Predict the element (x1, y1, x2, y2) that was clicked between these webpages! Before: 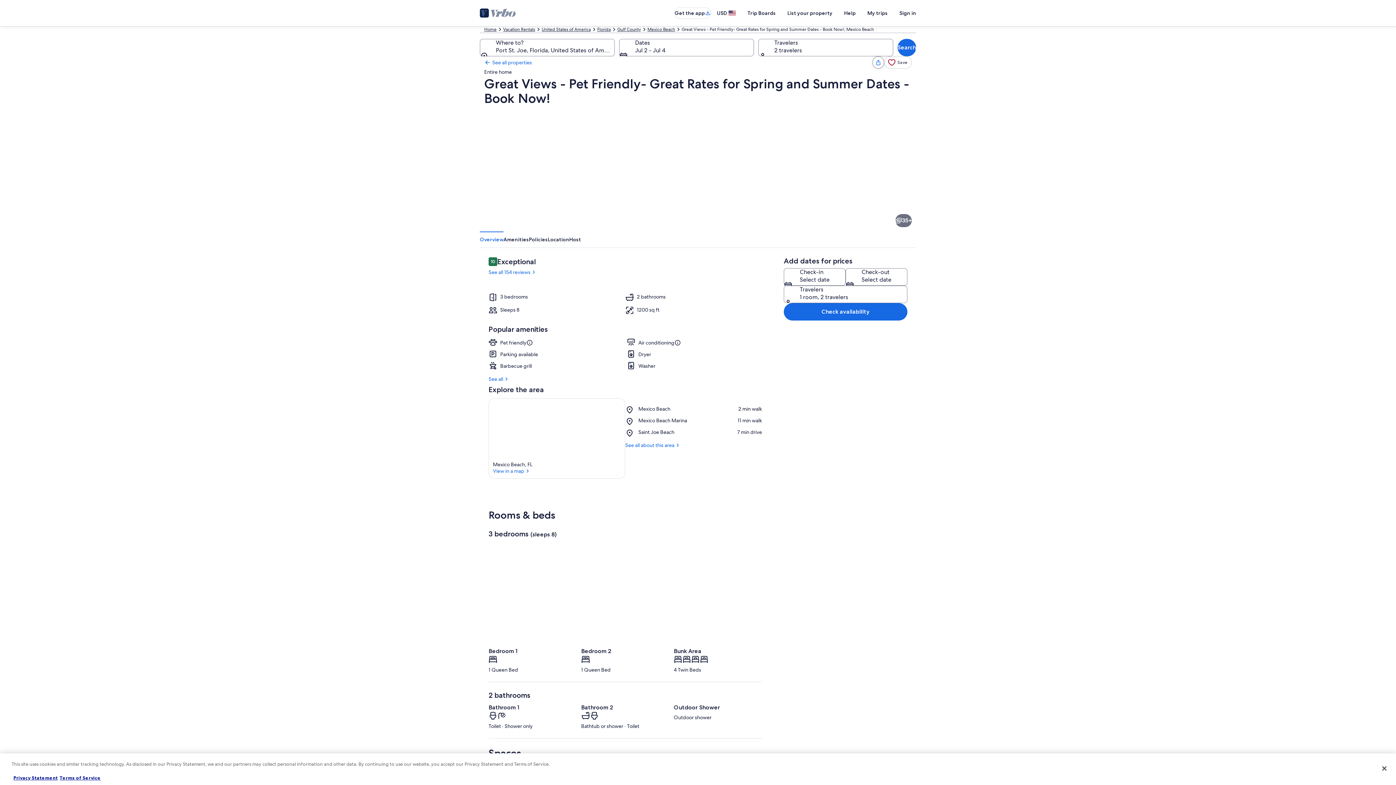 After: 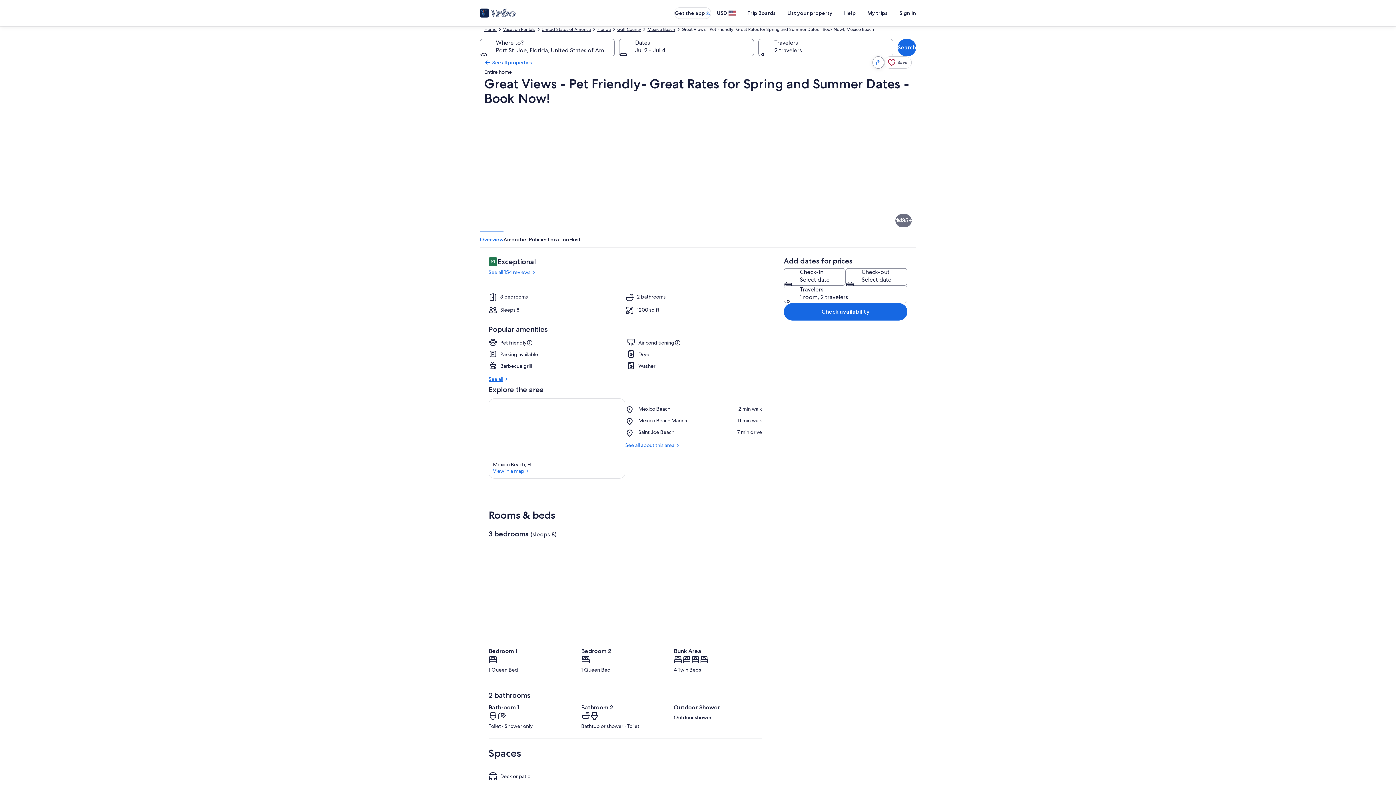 Action: bbox: (488, 375, 762, 382) label: See all